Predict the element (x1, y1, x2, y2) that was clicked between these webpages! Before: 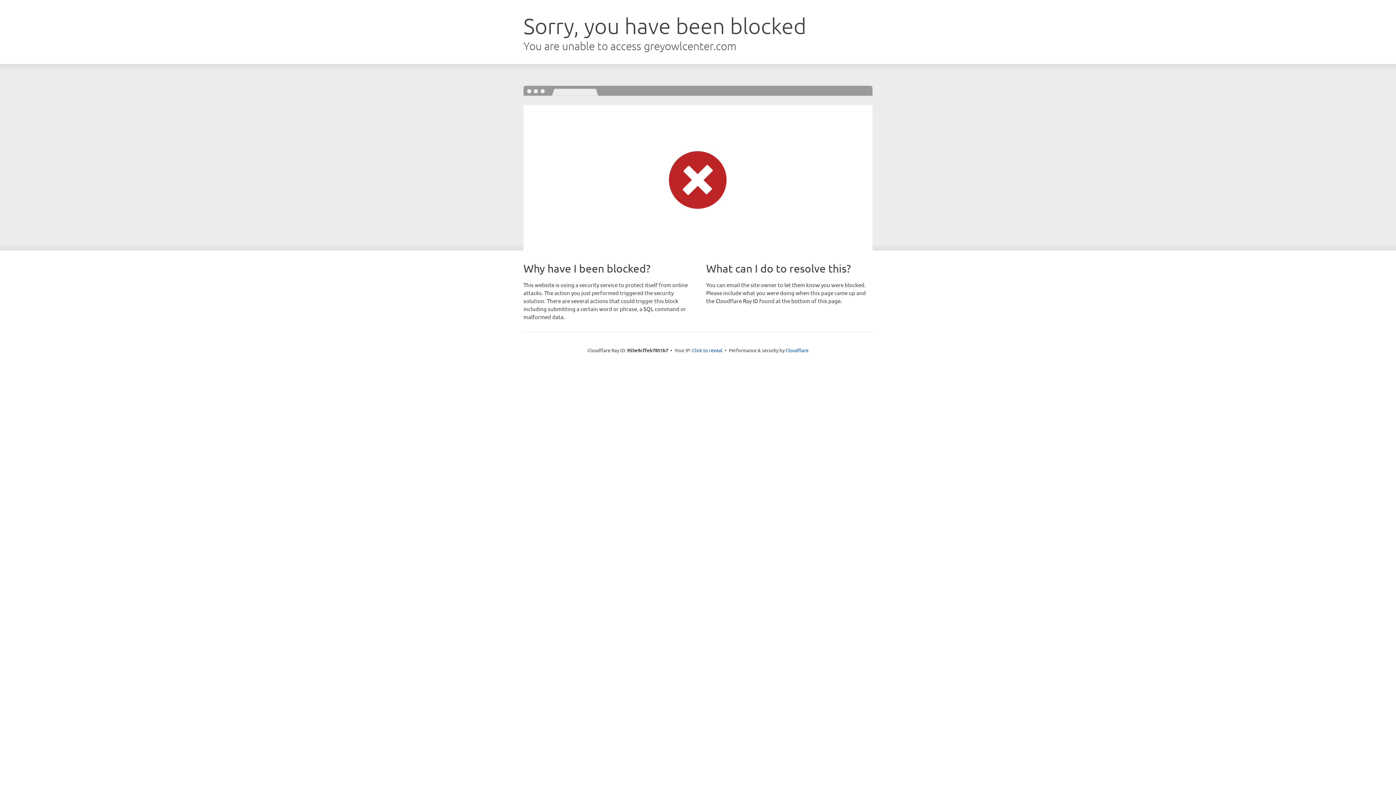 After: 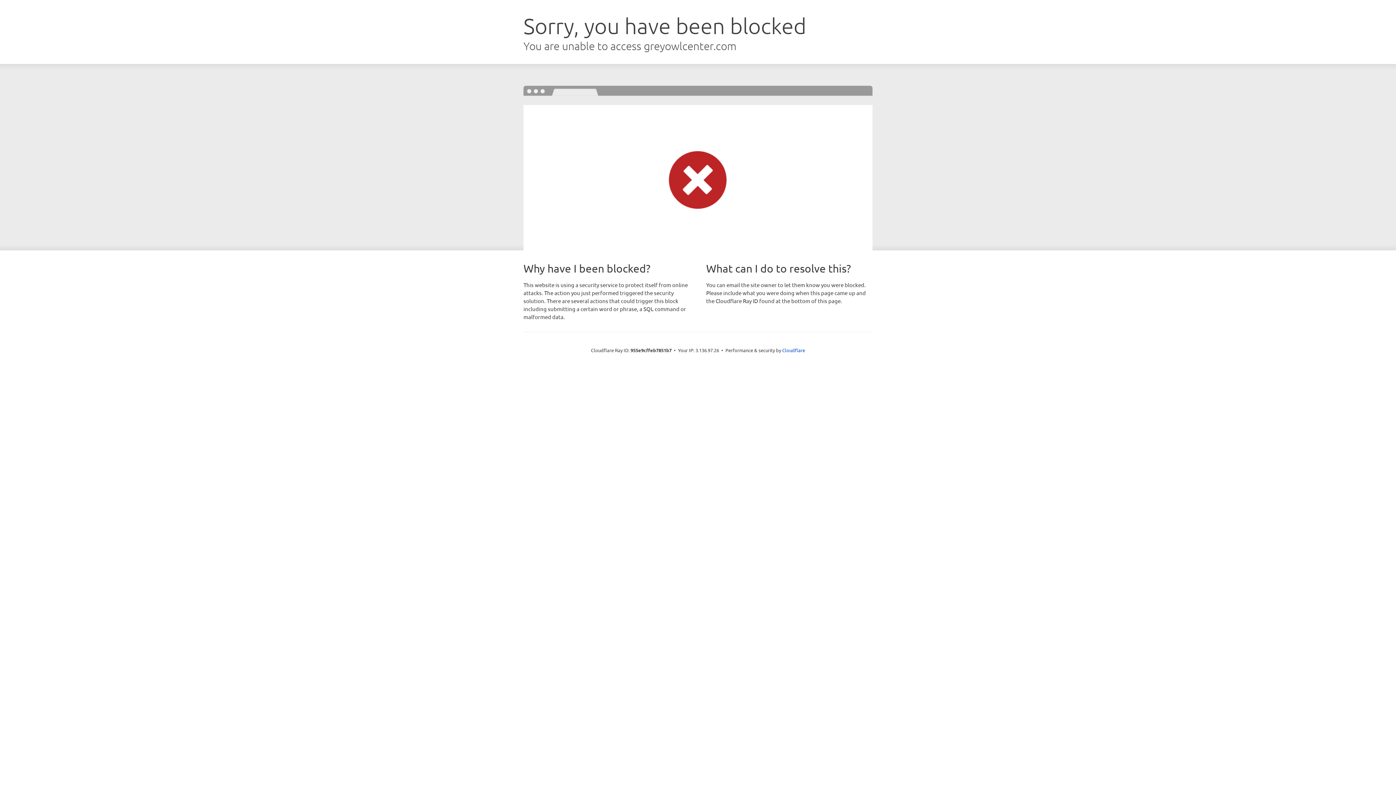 Action: bbox: (692, 346, 722, 353) label: Click to reveal